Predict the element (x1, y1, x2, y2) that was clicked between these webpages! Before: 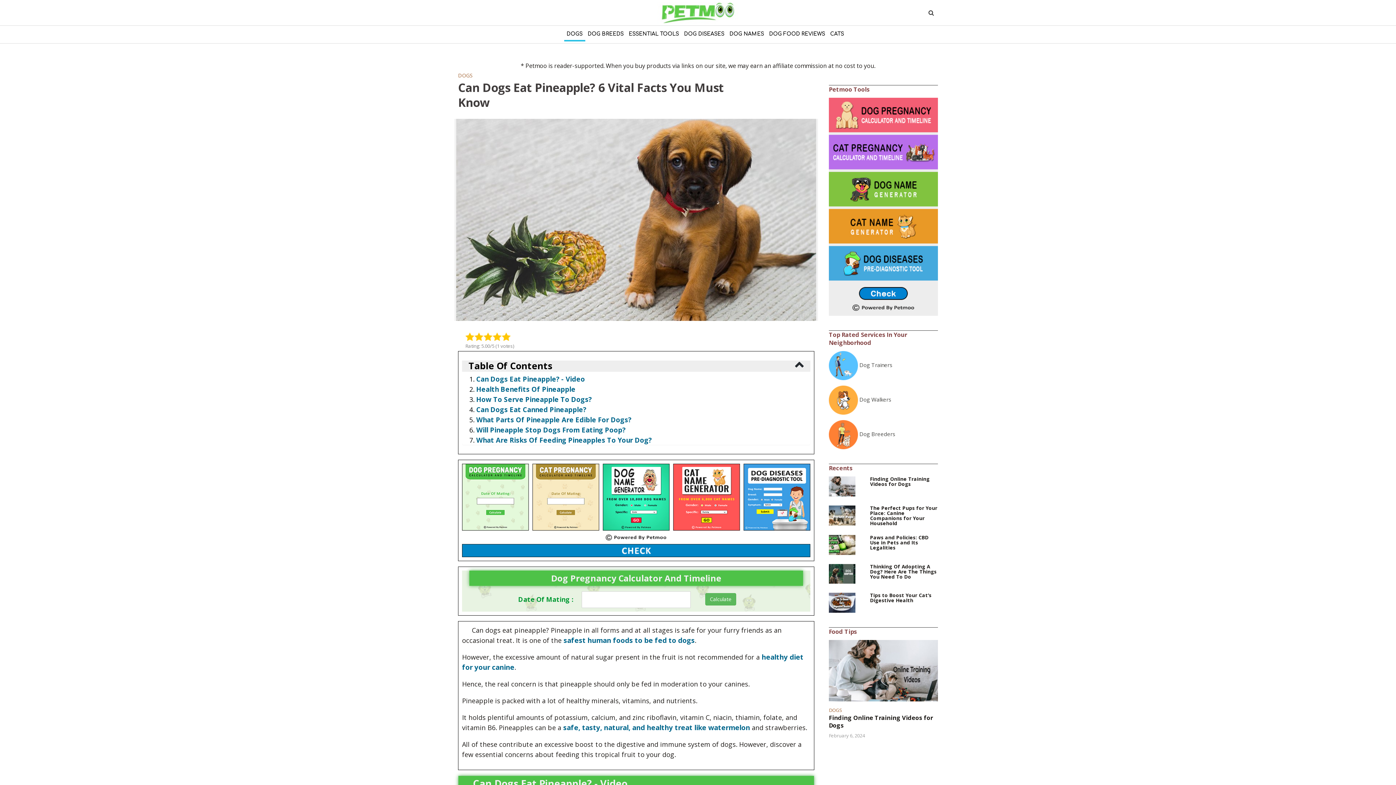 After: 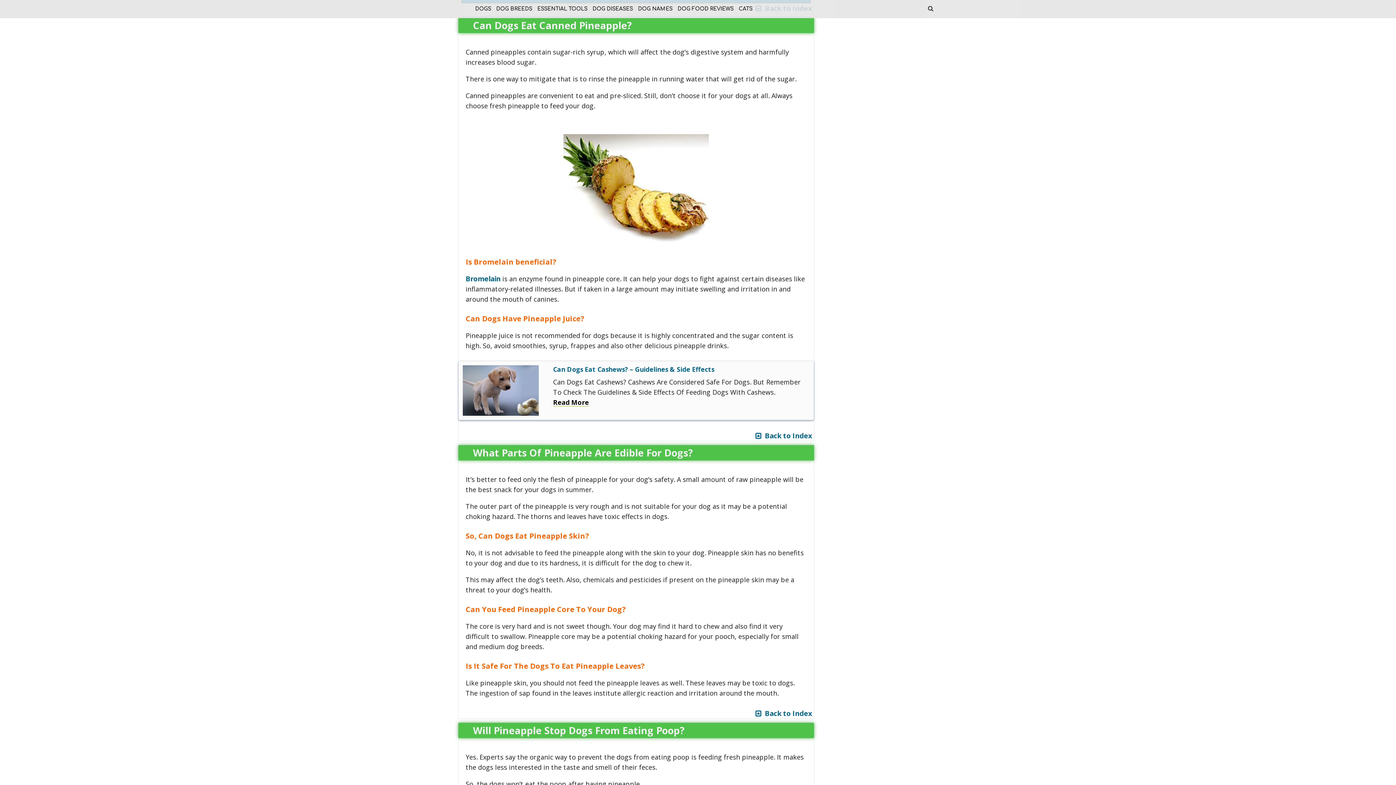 Action: bbox: (476, 405, 586, 414) label: Can Dogs Eat Canned Pineapple?